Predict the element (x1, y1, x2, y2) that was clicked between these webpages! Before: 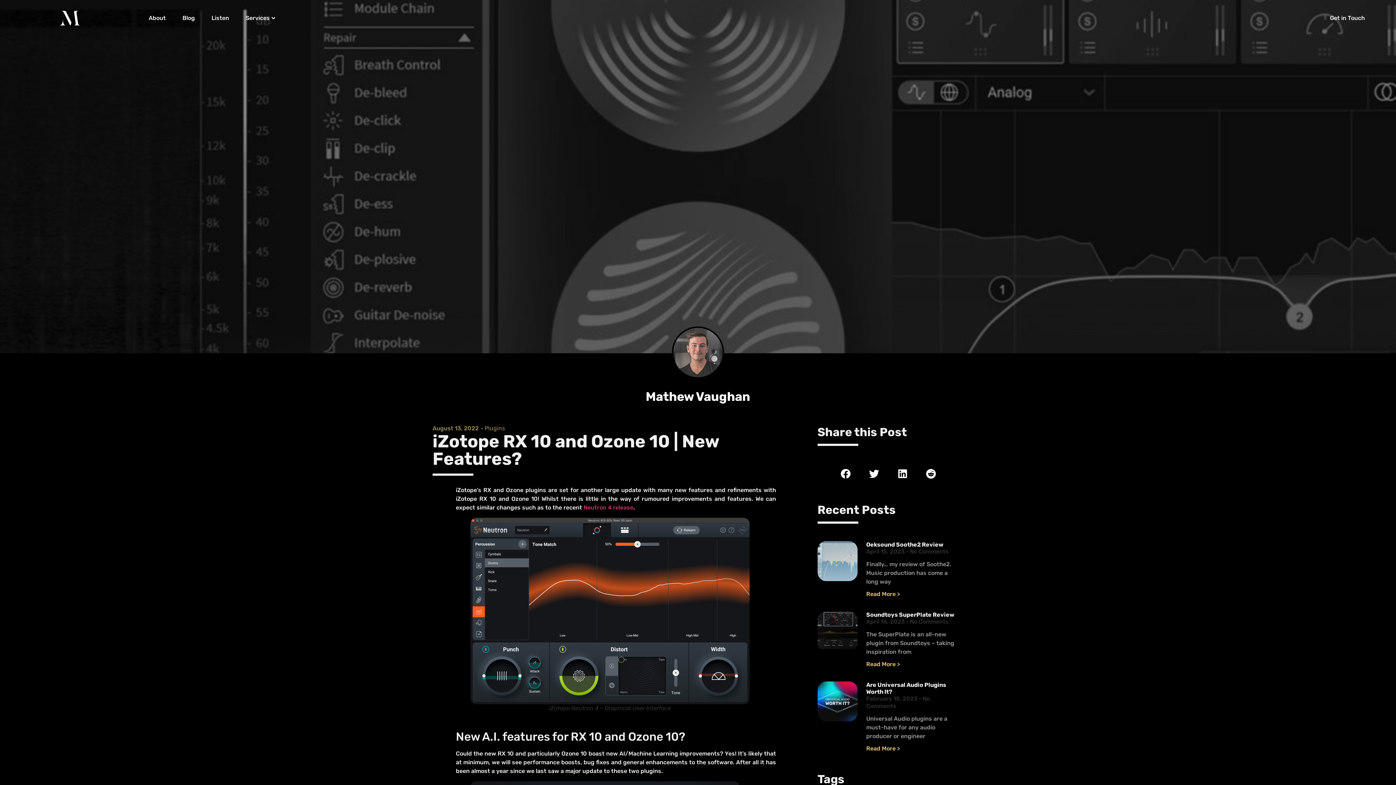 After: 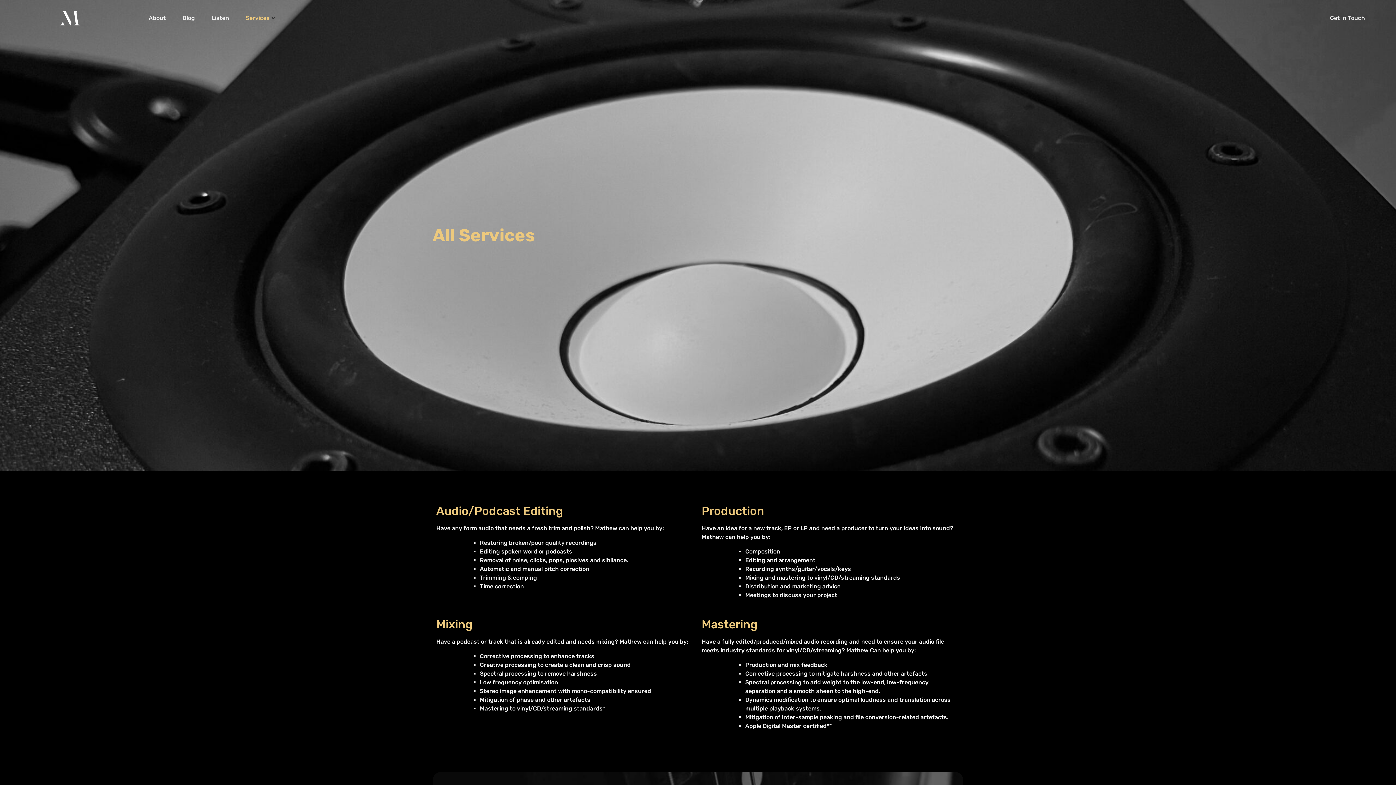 Action: bbox: (244, 10, 277, 26) label: Services